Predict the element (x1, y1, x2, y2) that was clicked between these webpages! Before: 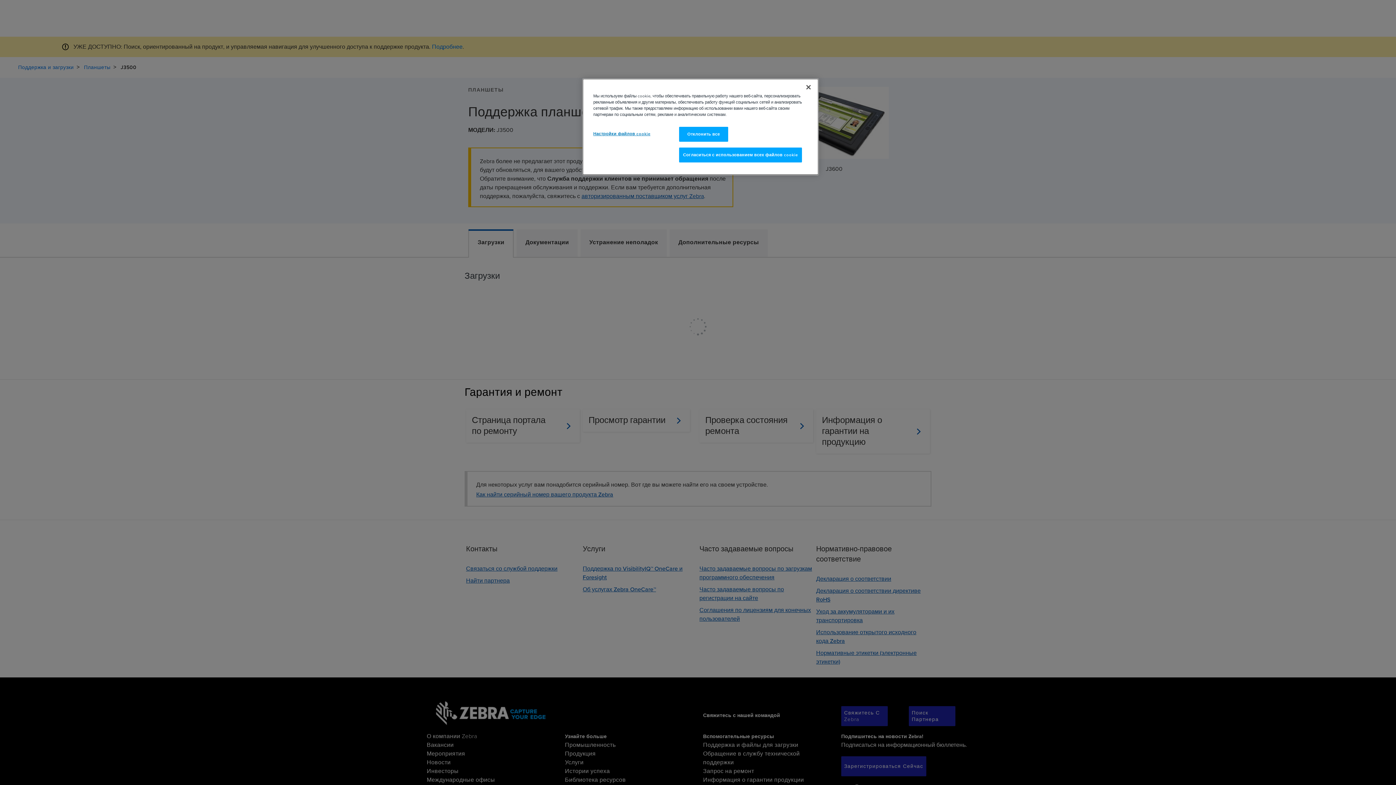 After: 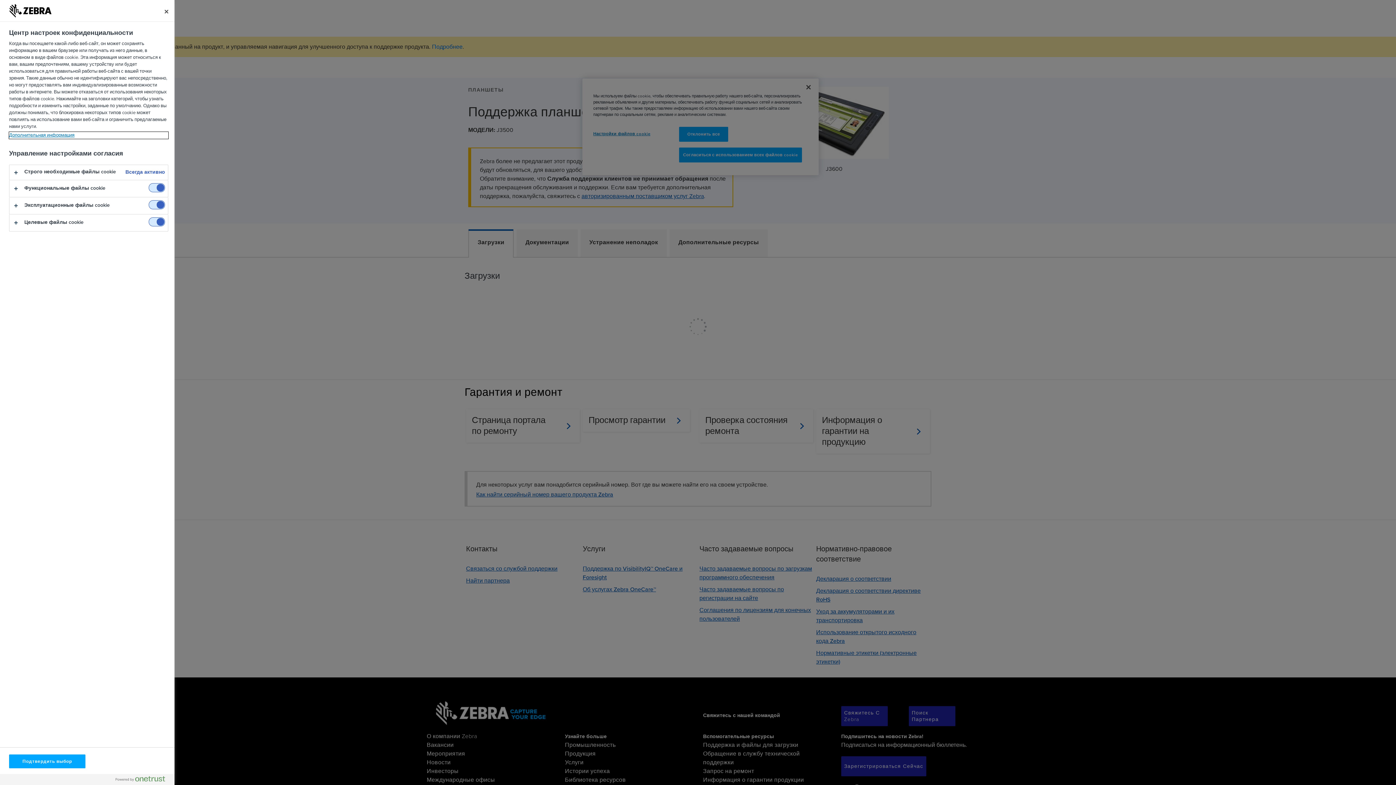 Action: bbox: (593, 126, 650, 141) label: Настройки файлов cookie